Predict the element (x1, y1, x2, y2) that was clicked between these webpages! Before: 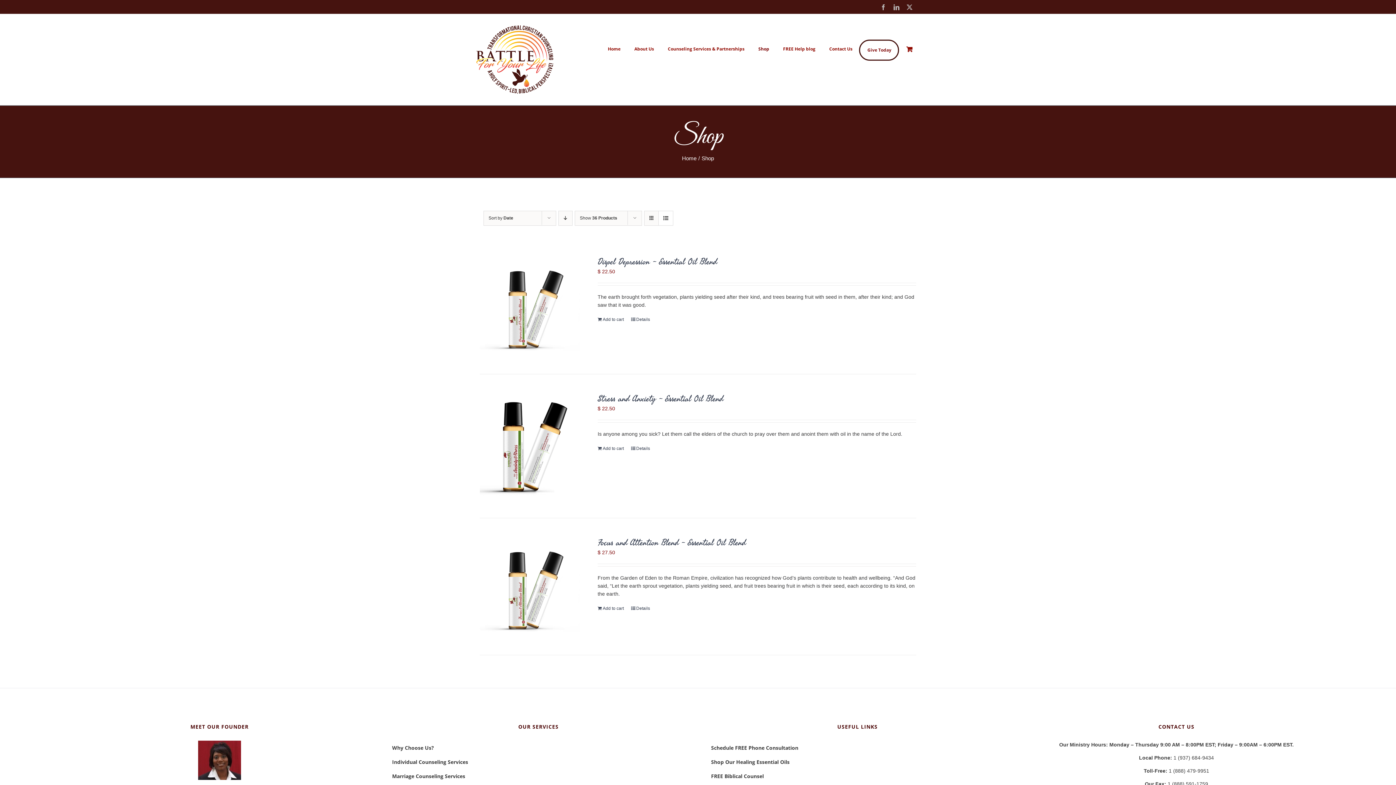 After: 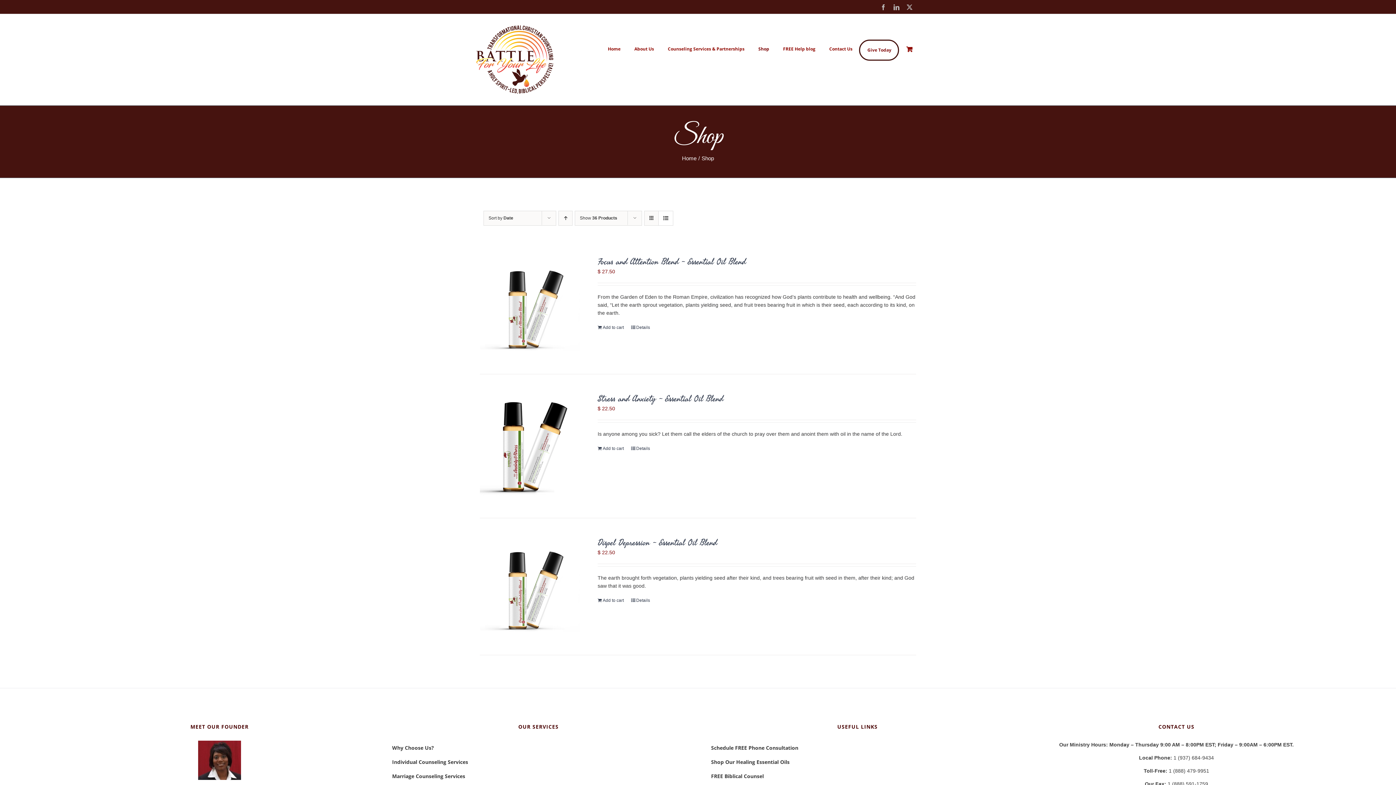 Action: bbox: (558, 210, 572, 225) label: Descending order